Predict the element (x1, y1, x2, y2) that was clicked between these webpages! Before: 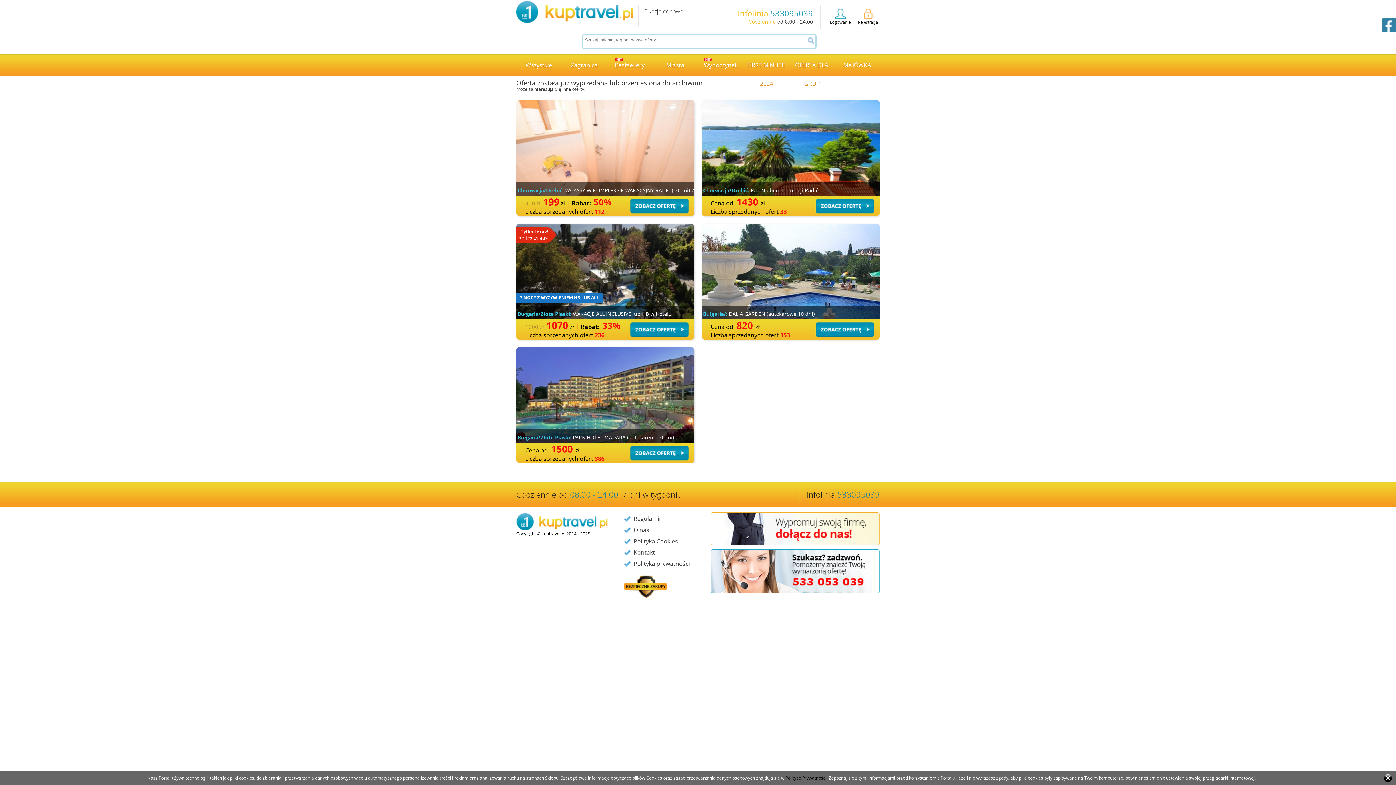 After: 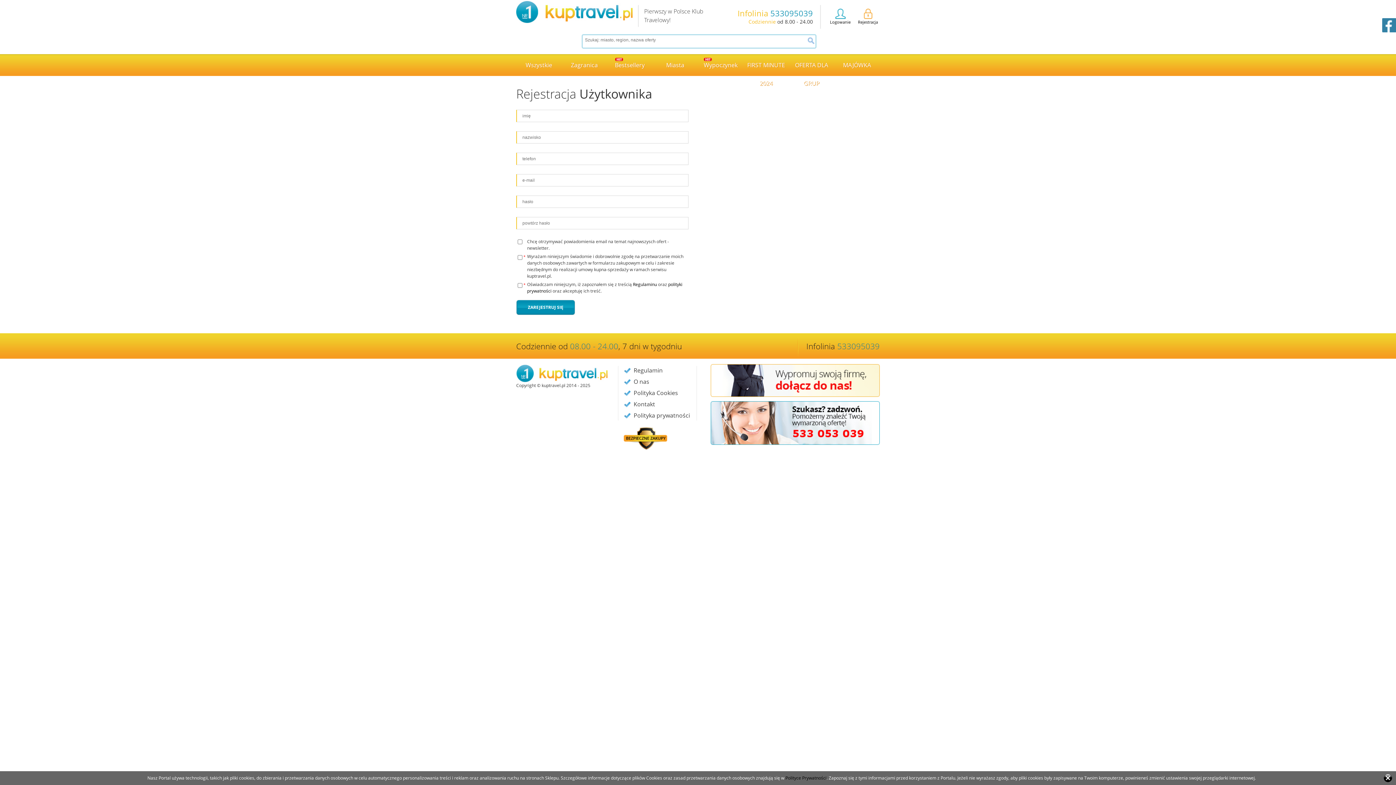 Action: bbox: (856, 8, 880, 25) label: 
Rejestracja